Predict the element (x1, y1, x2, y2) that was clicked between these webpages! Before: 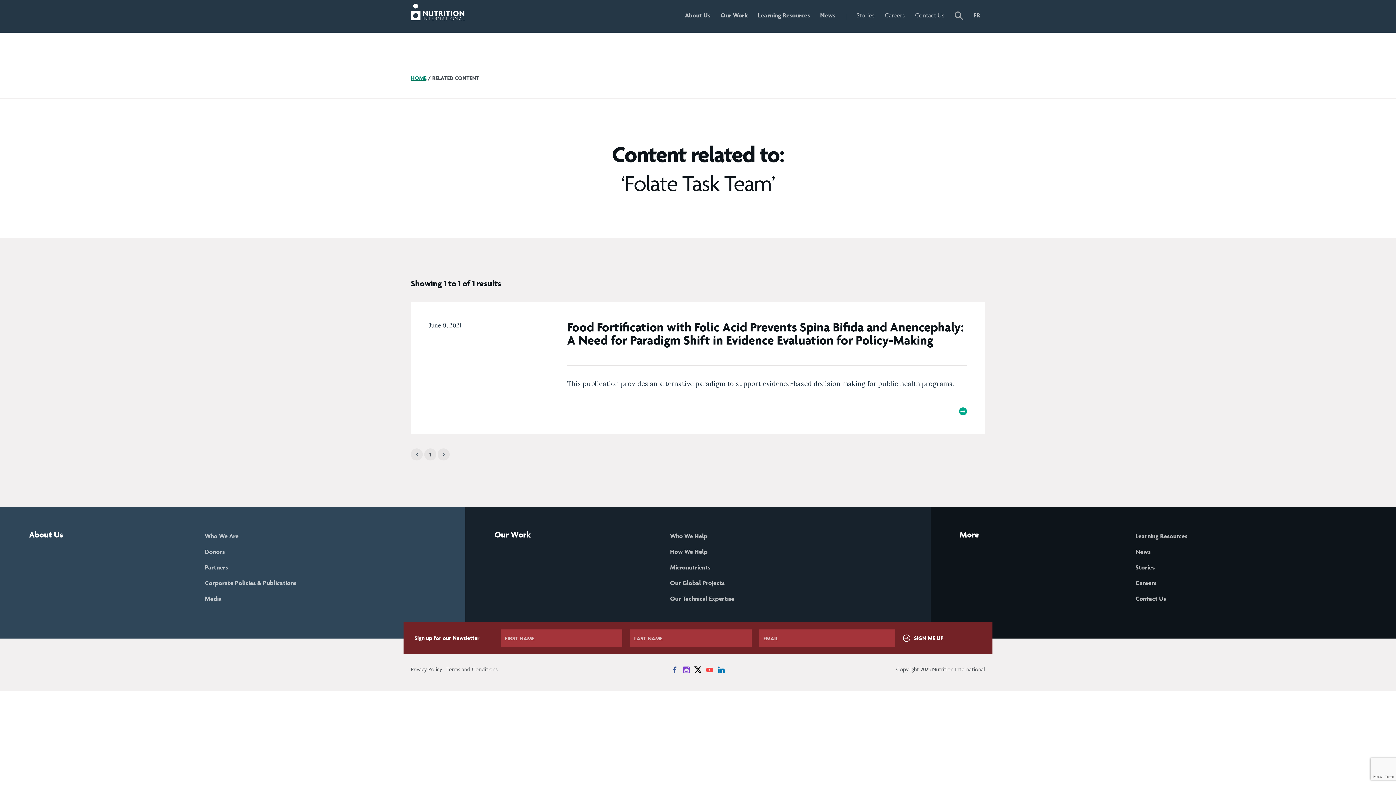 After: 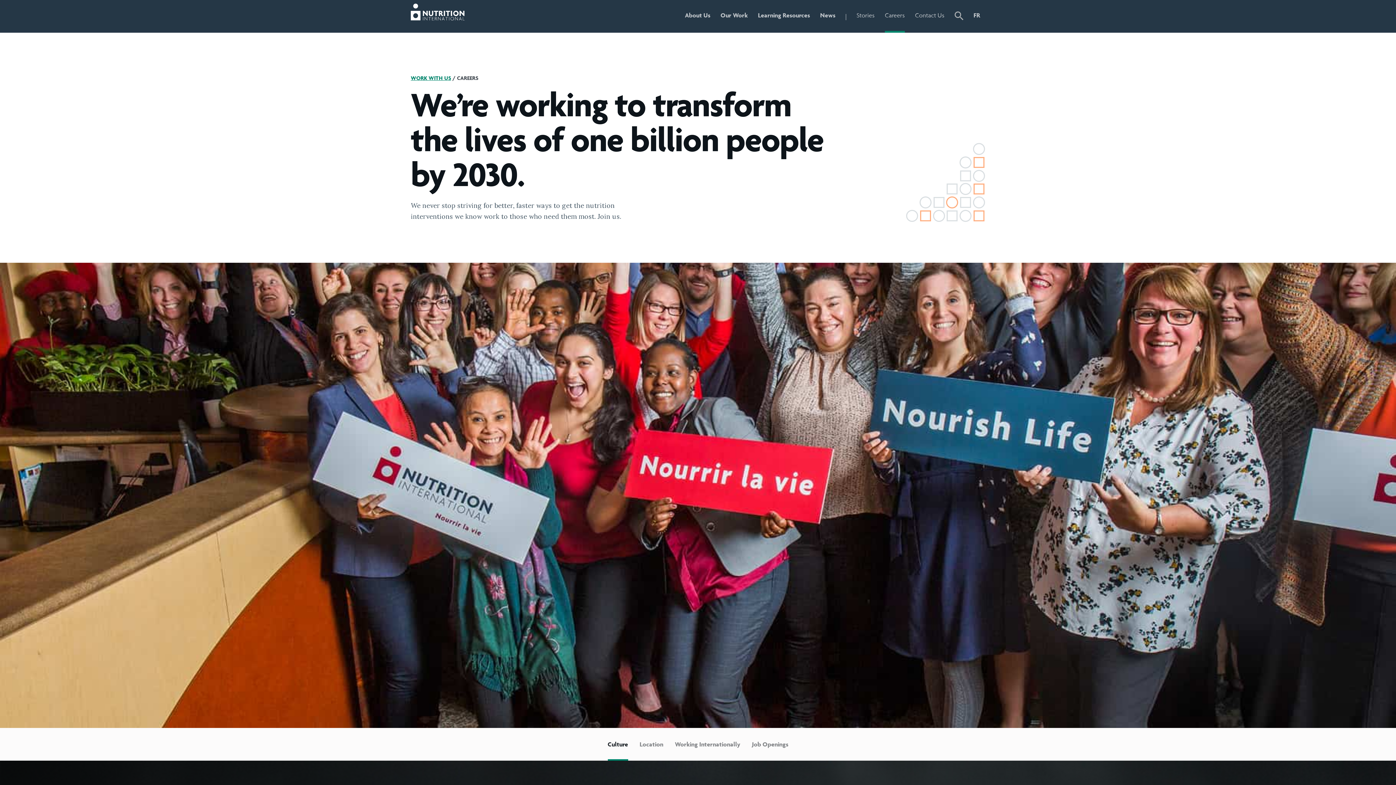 Action: bbox: (885, 0, 905, 32) label: Careers